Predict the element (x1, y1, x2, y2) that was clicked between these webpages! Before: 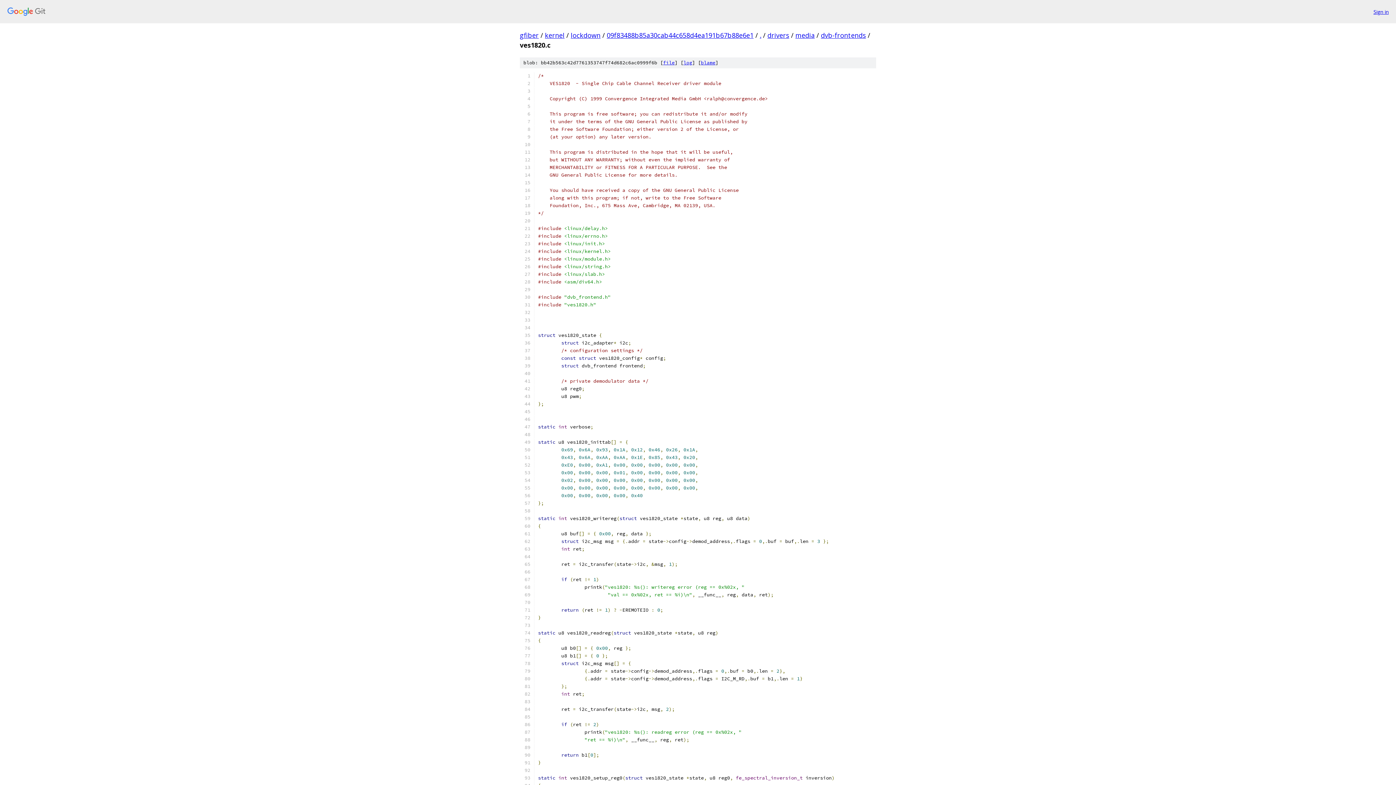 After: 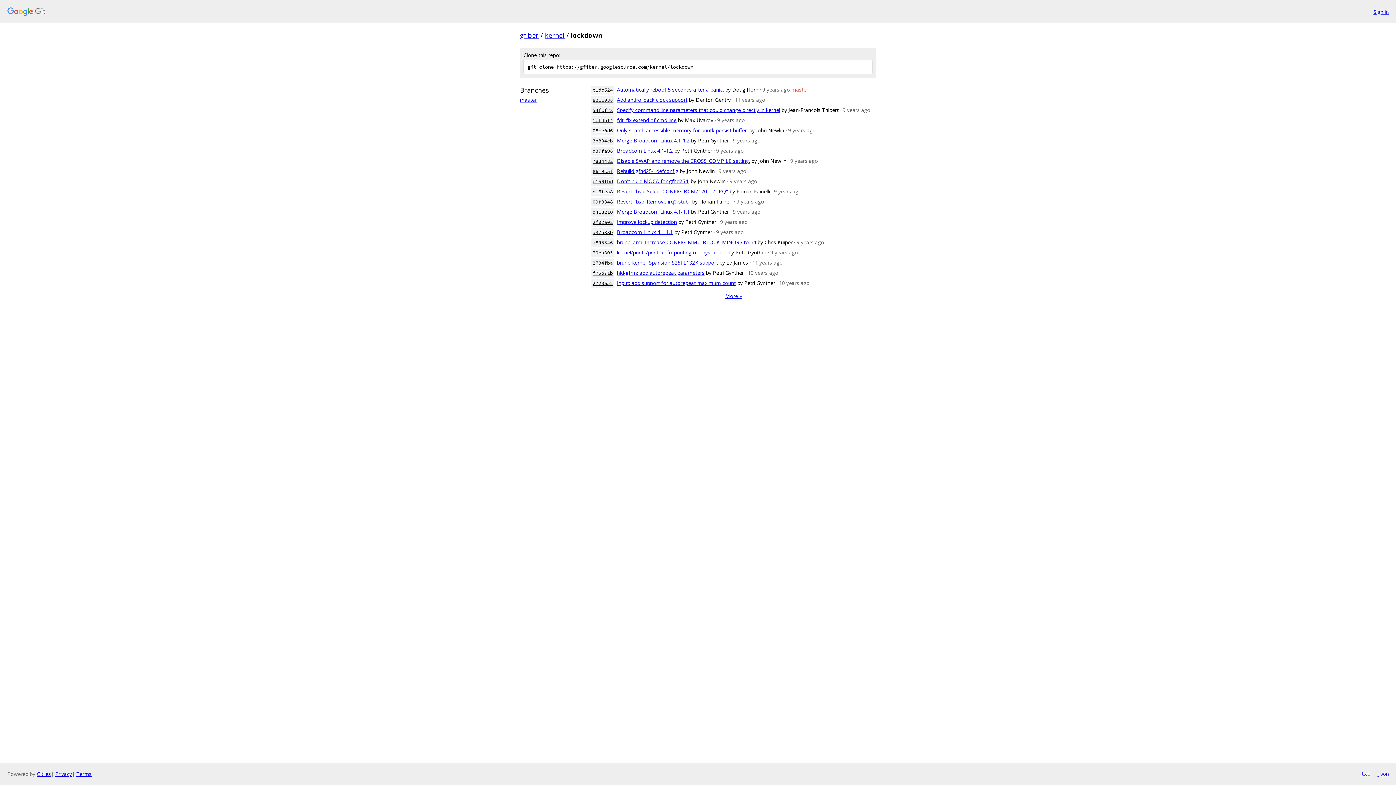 Action: label: lockdown bbox: (570, 30, 600, 39)